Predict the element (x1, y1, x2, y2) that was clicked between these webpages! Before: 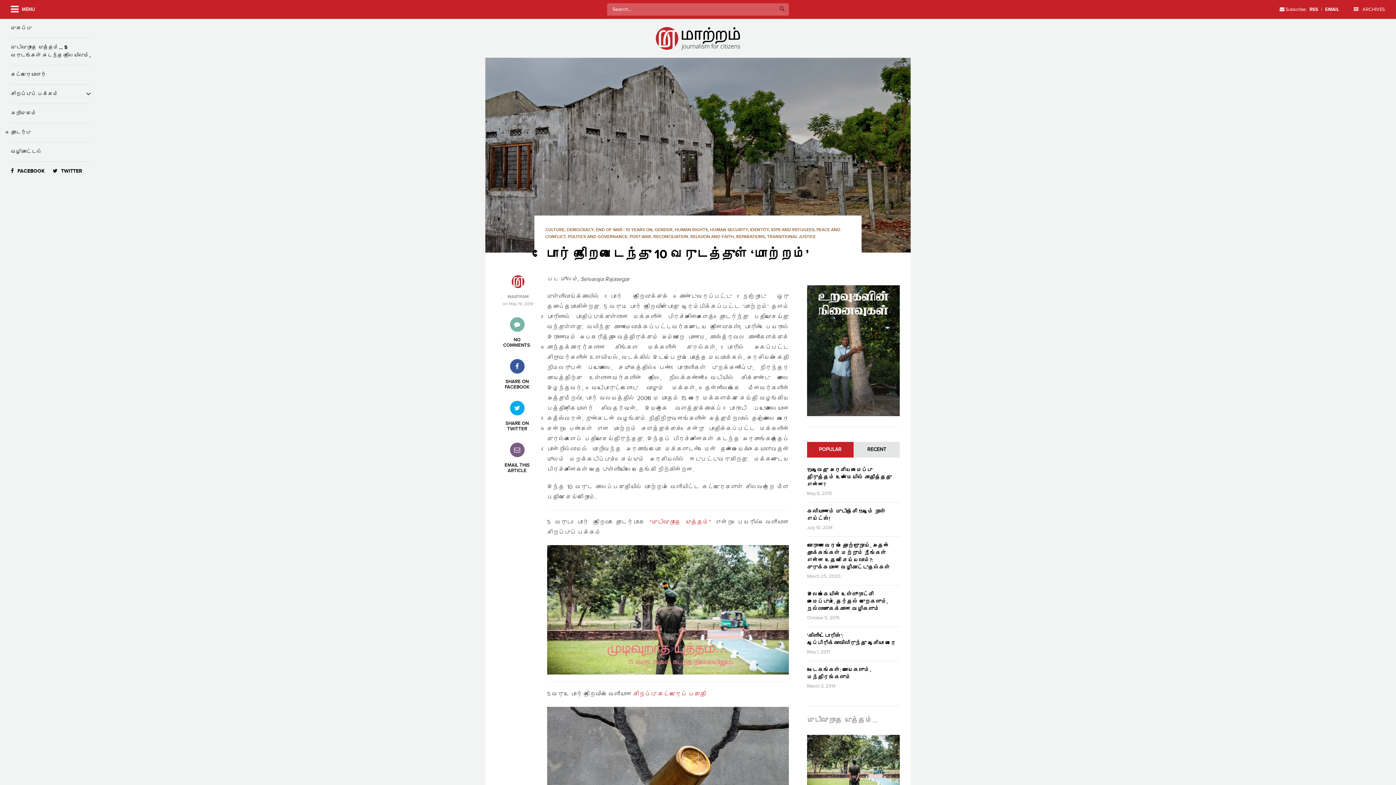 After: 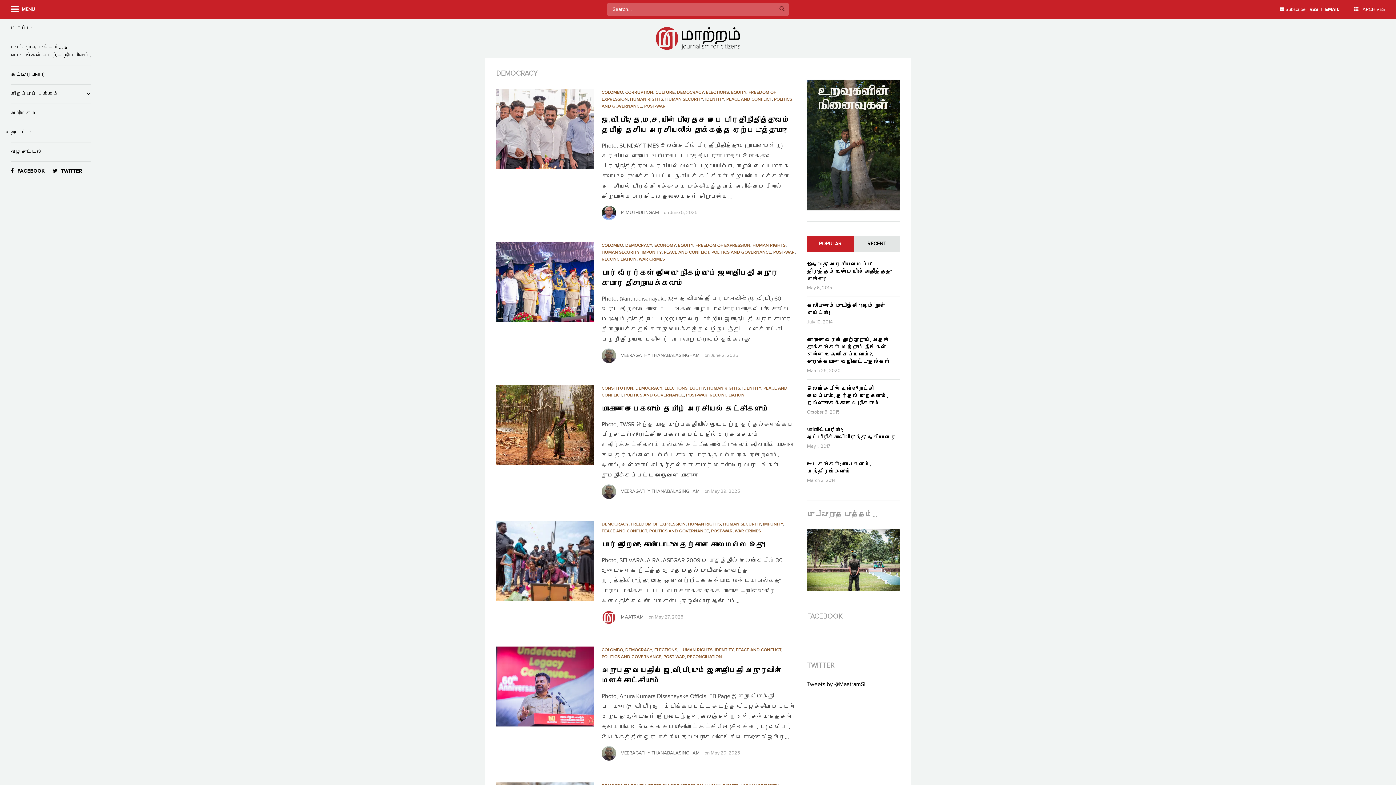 Action: label: DEMOCRACY bbox: (566, 227, 593, 232)